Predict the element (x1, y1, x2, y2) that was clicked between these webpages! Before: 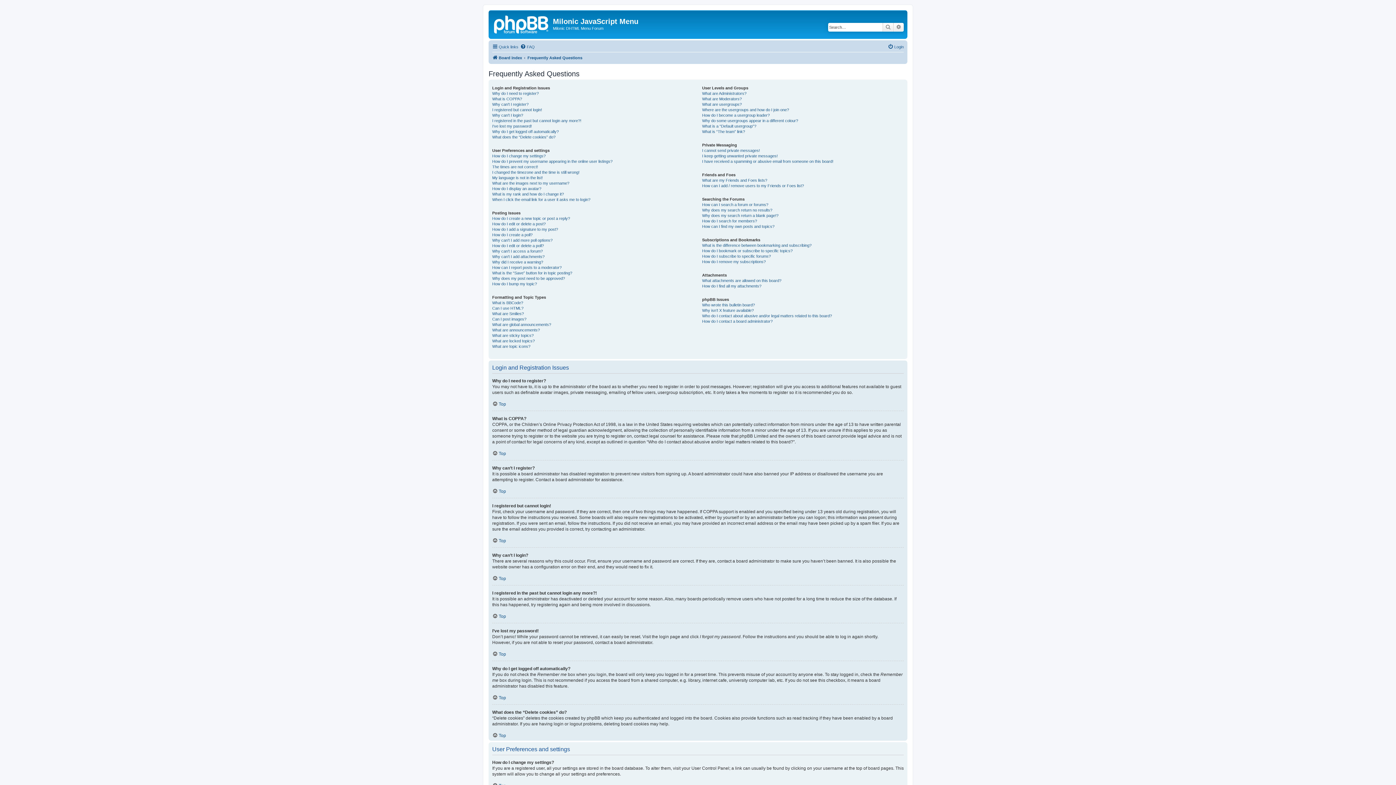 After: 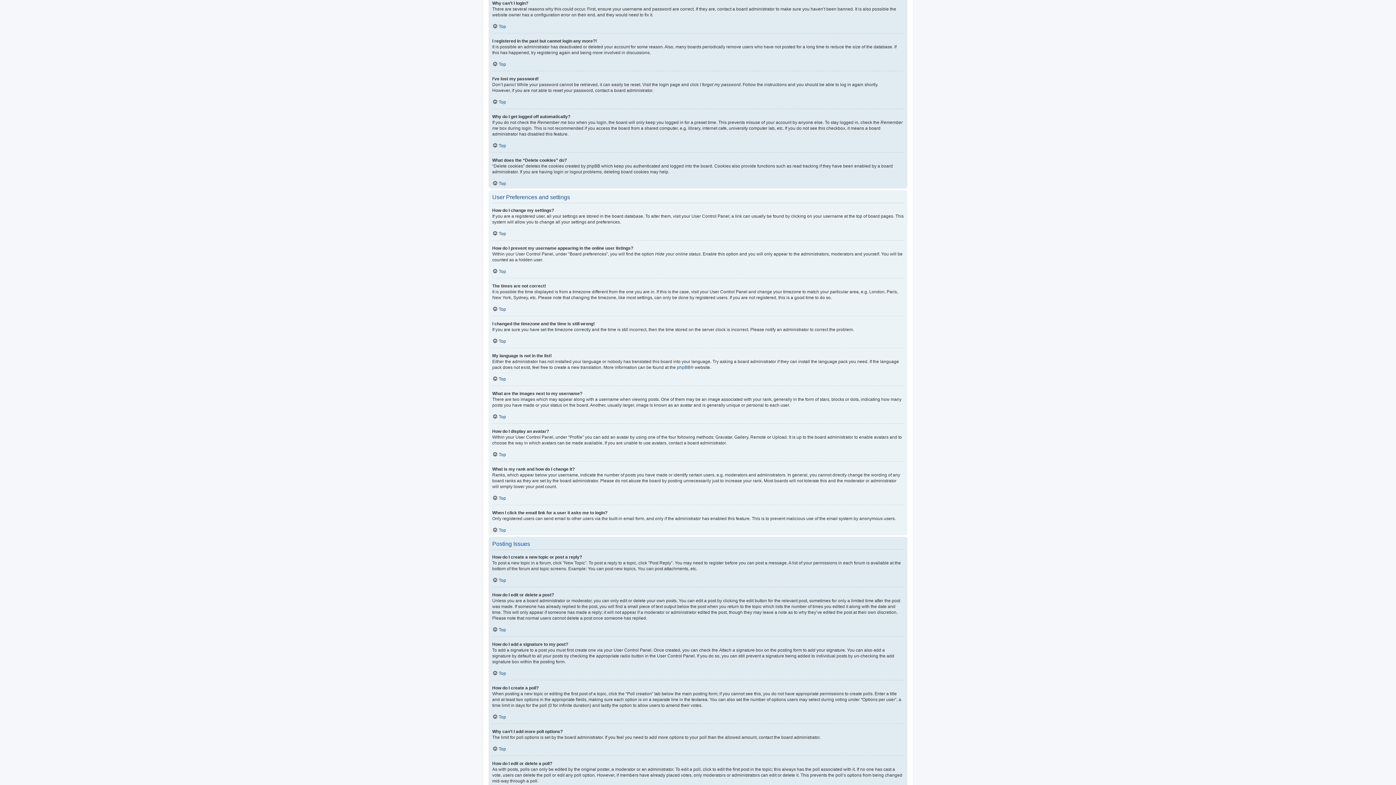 Action: bbox: (492, 112, 523, 118) label: Why can’t I login?